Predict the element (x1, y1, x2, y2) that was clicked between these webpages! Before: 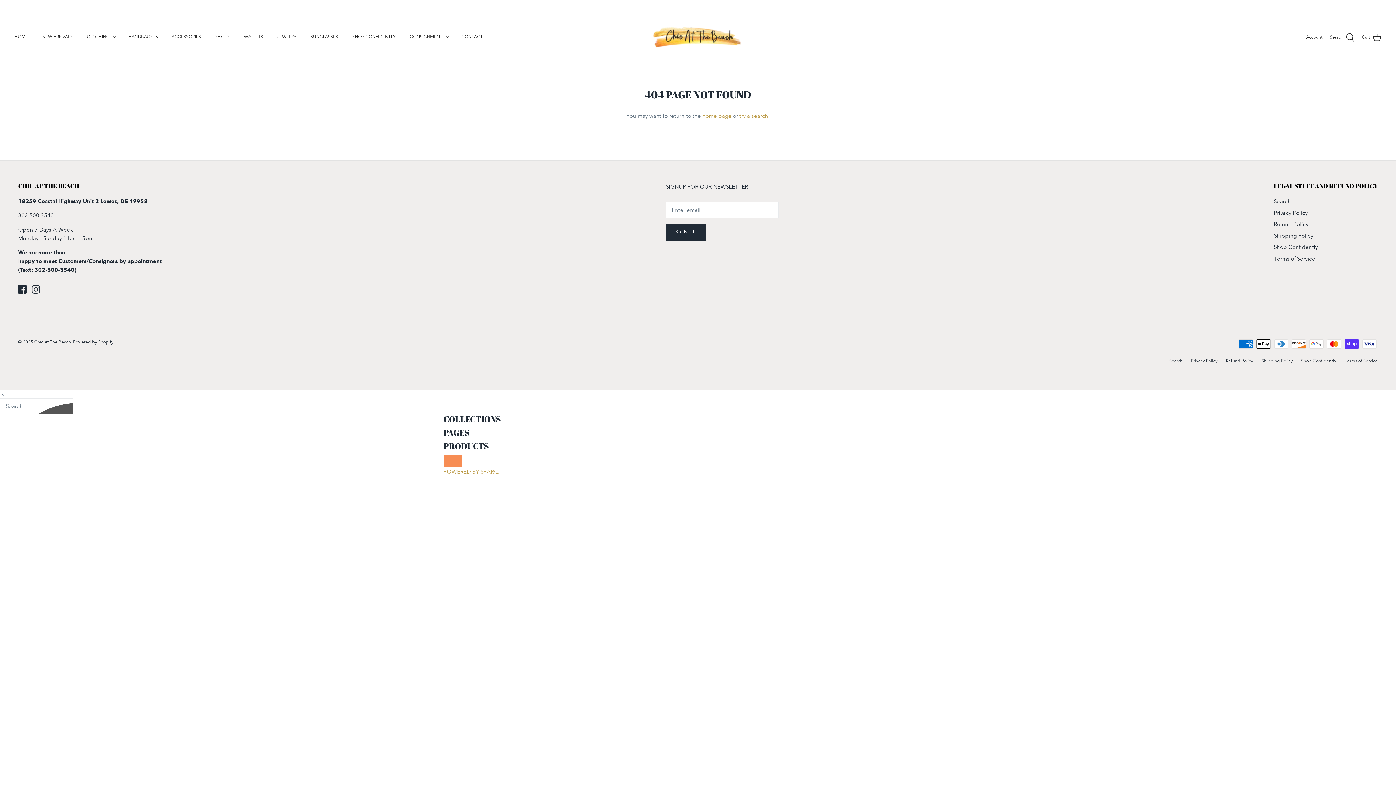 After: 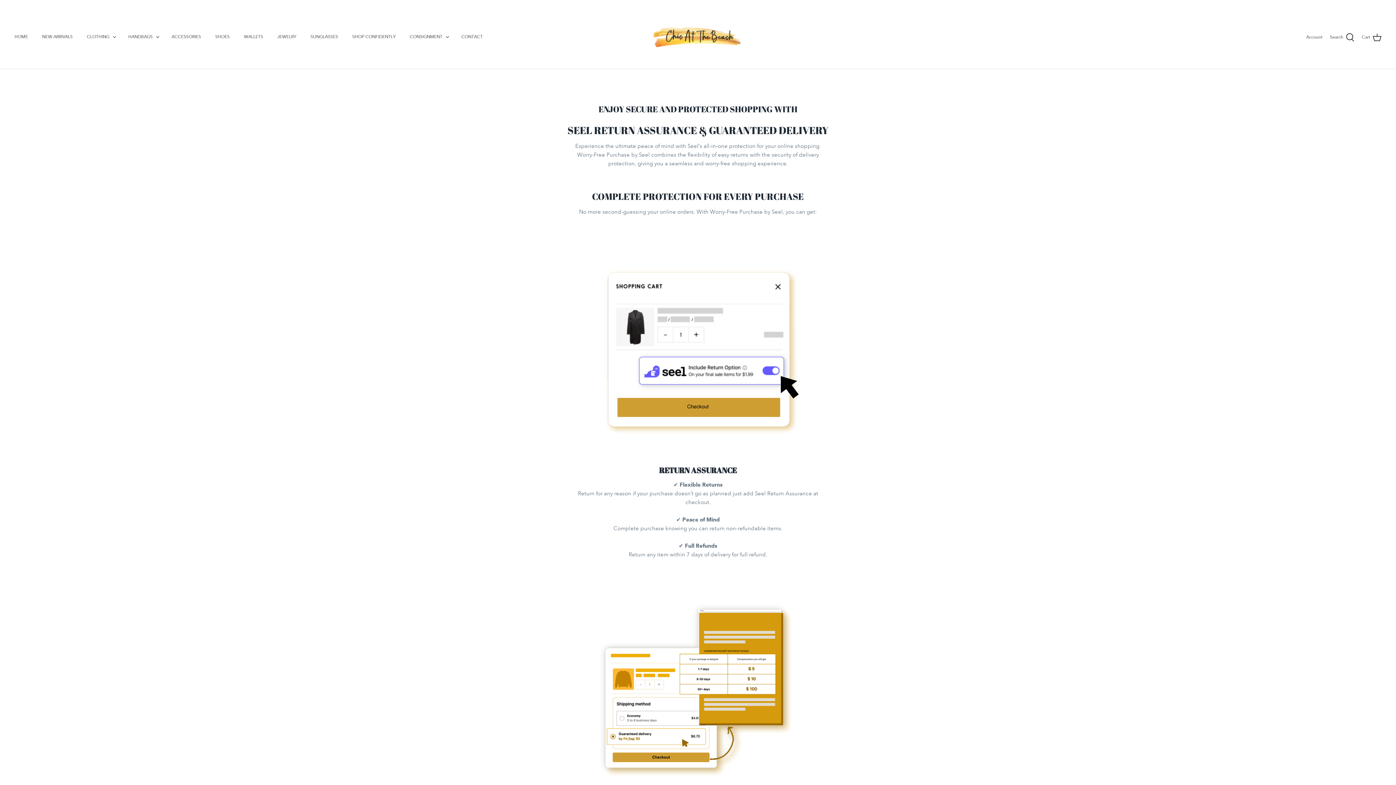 Action: bbox: (345, 27, 402, 46) label: SHOP CONFIDENTLY